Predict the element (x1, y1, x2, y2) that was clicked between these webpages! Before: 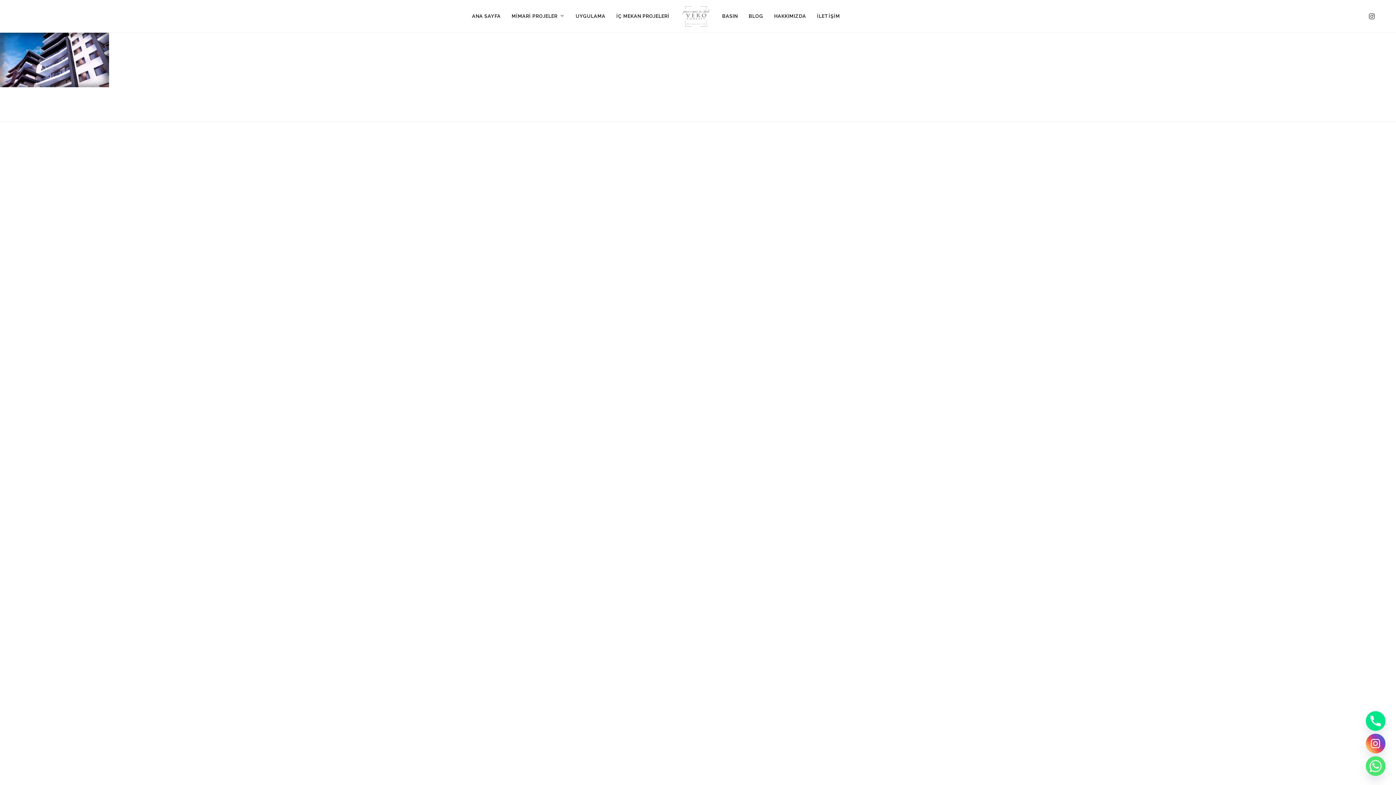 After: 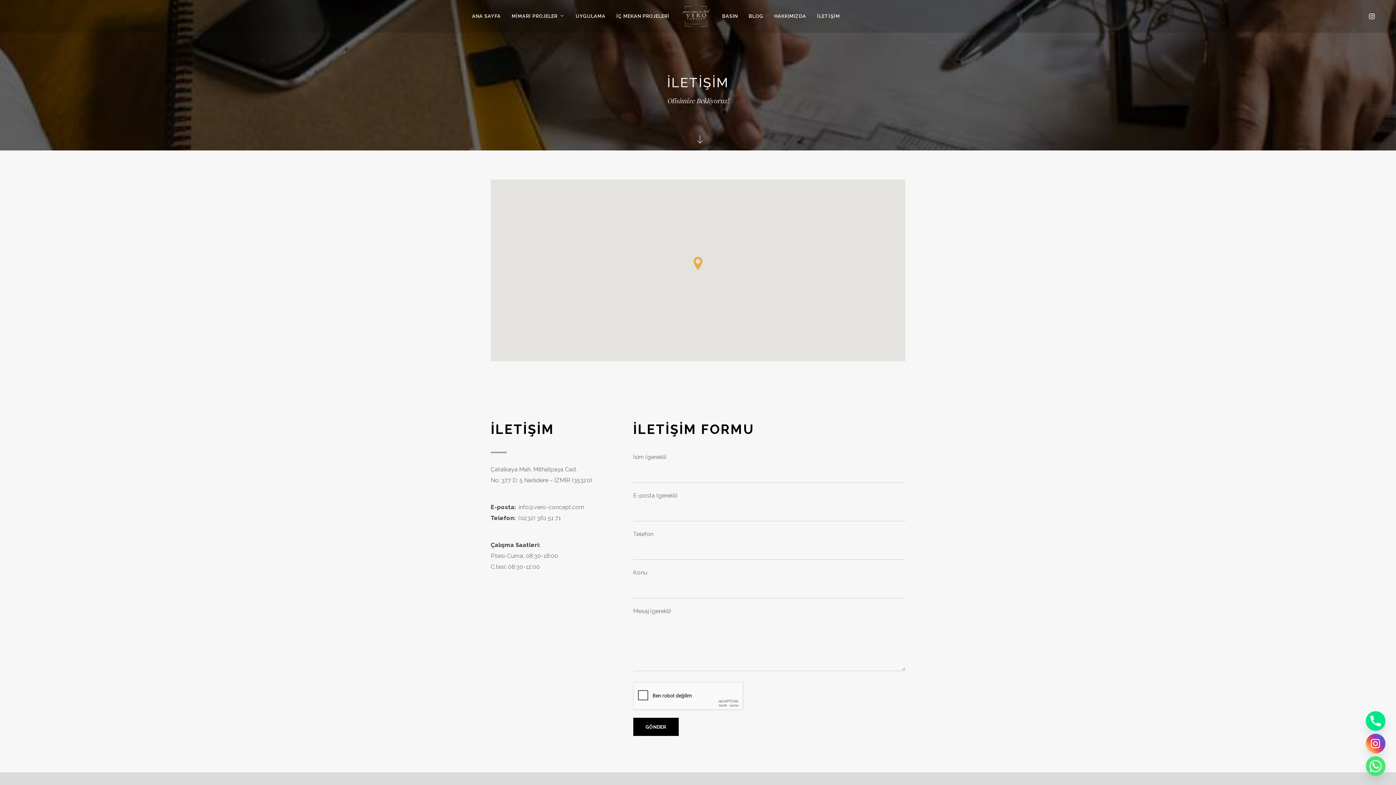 Action: bbox: (811, 0, 845, 32) label: İLETİŞİM